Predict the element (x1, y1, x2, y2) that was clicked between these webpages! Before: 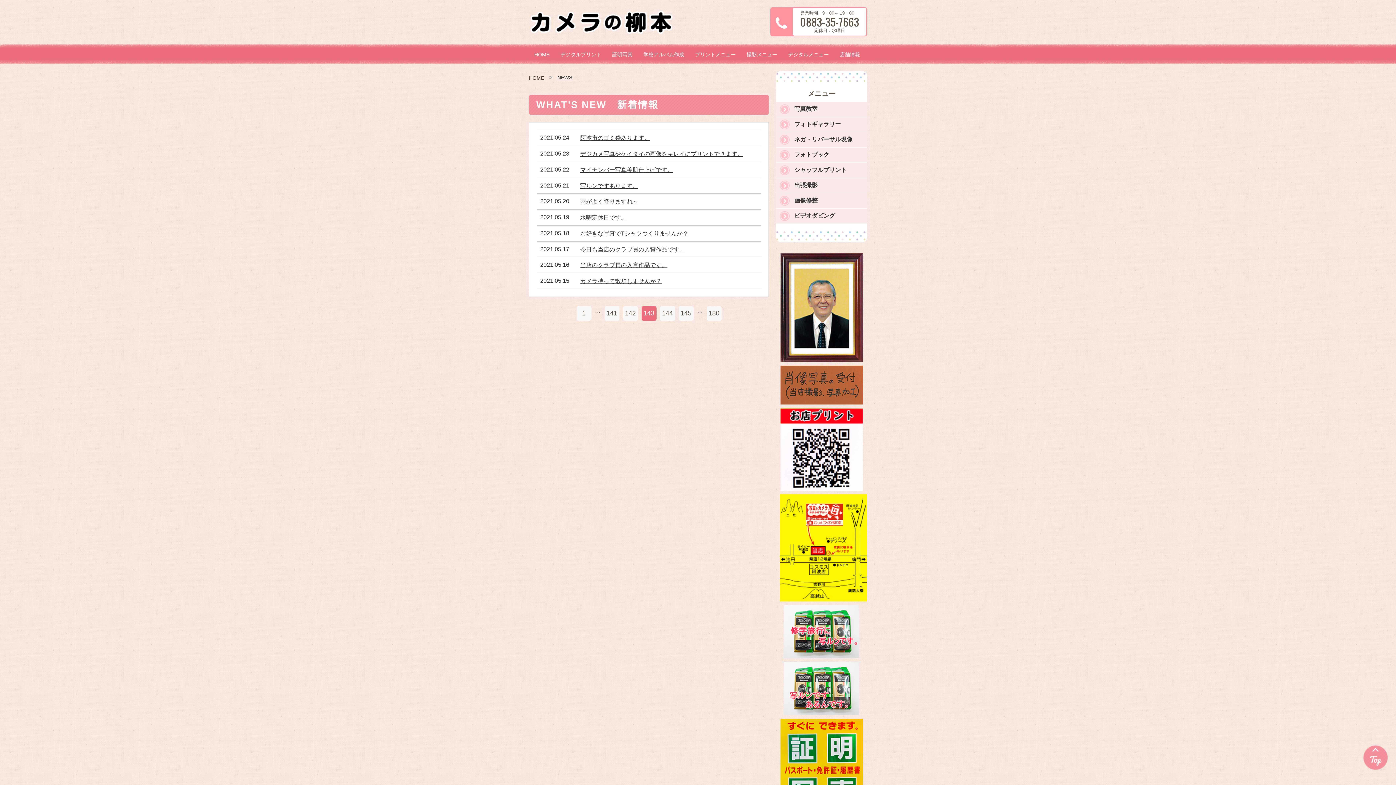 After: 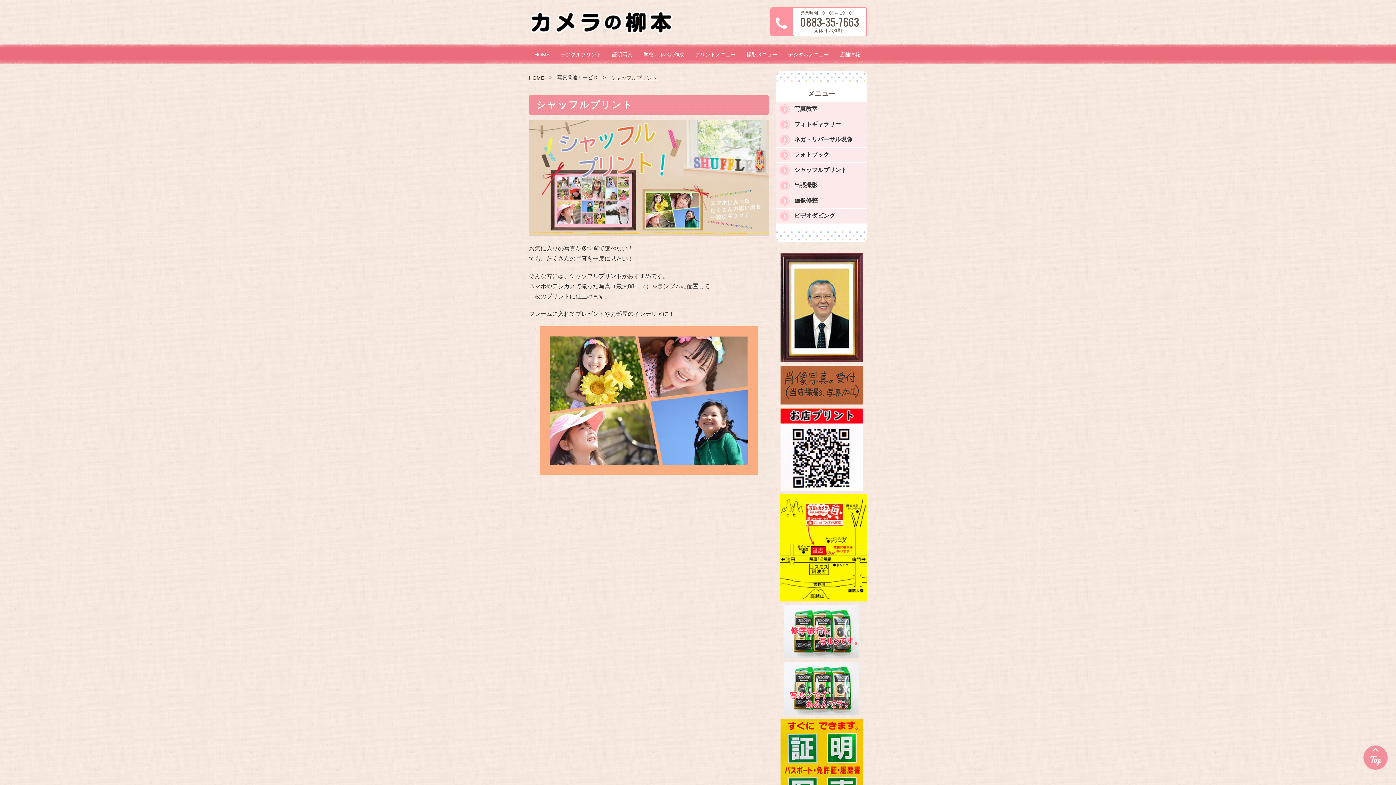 Action: label: シャッフルプリント bbox: (776, 162, 867, 177)